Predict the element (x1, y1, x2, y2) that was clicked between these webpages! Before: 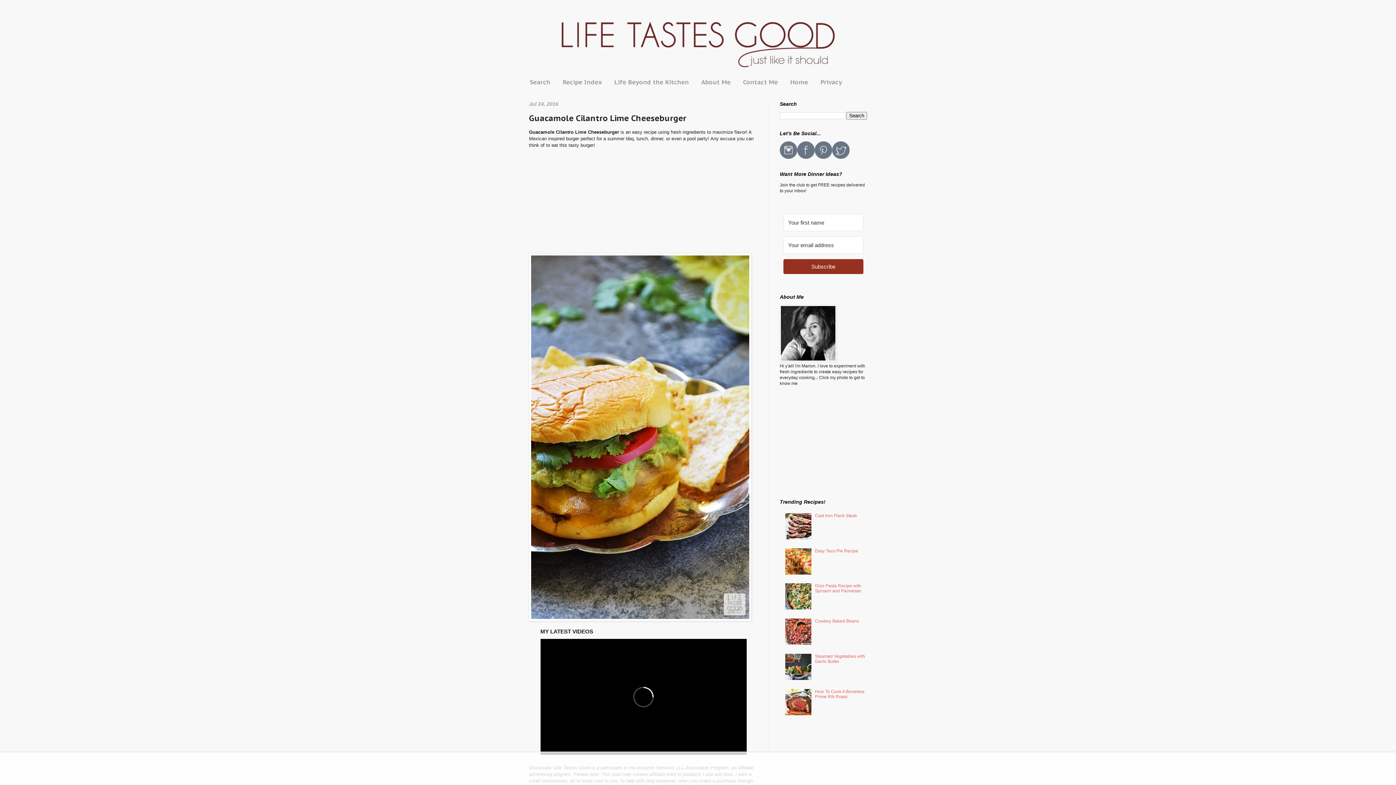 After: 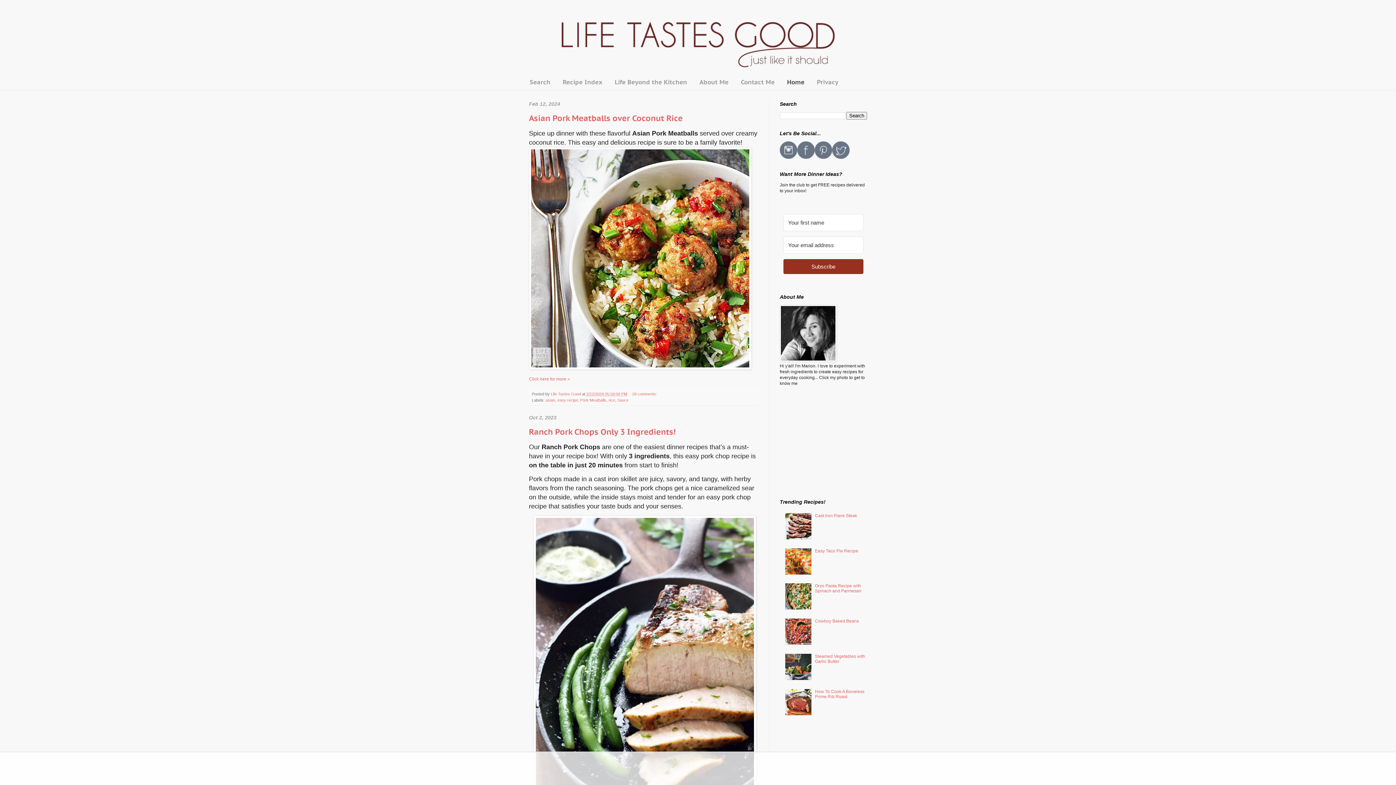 Action: label: Home bbox: (784, 74, 814, 89)